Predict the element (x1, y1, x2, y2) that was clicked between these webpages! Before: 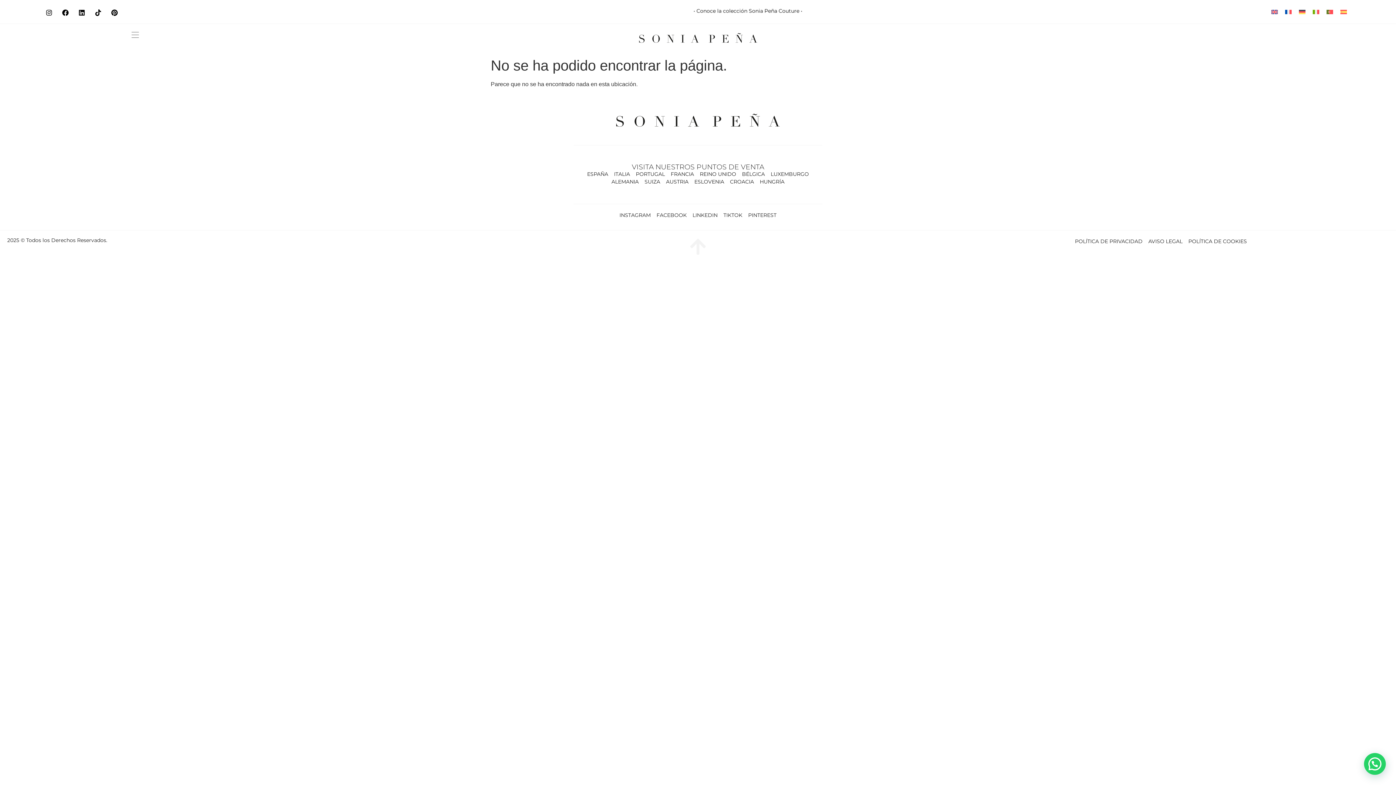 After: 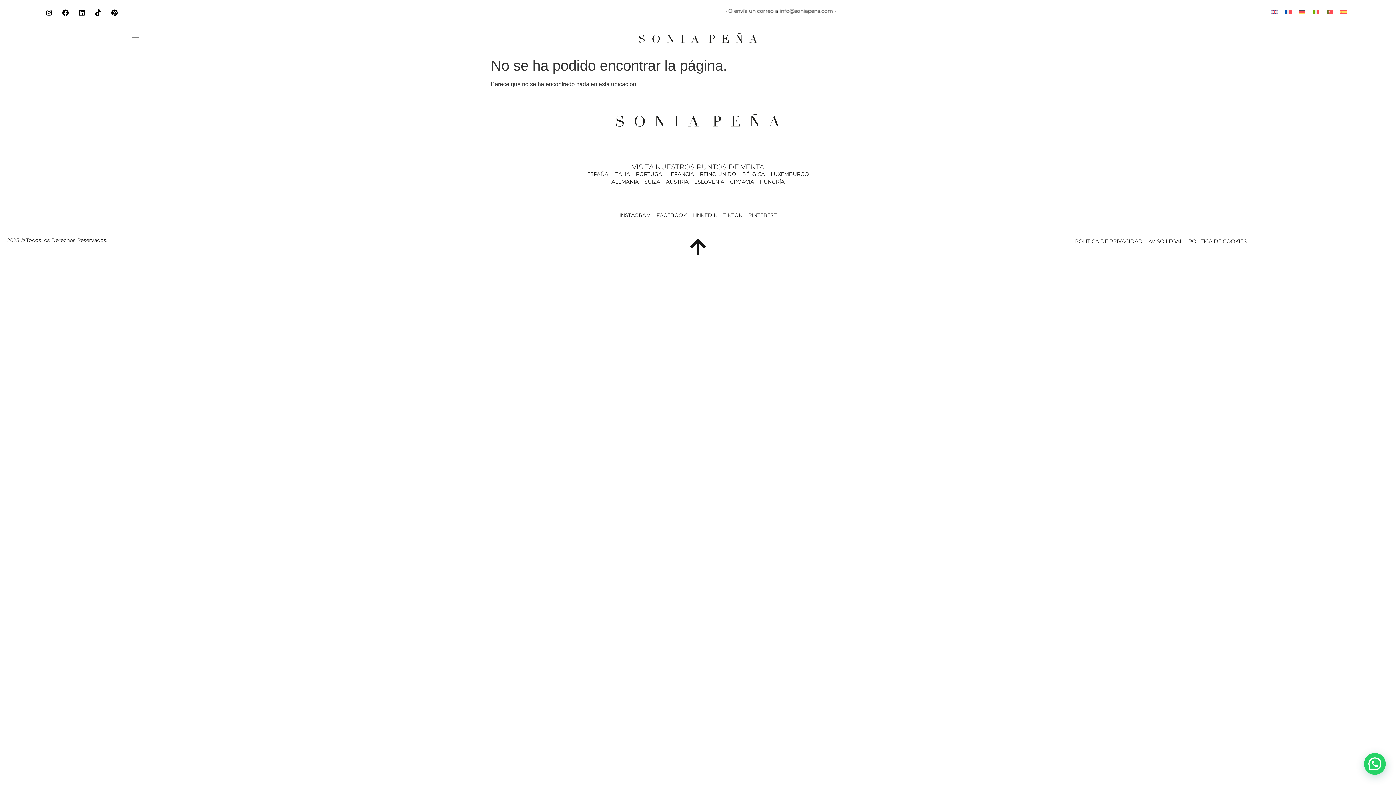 Action: bbox: (689, 237, 707, 256)